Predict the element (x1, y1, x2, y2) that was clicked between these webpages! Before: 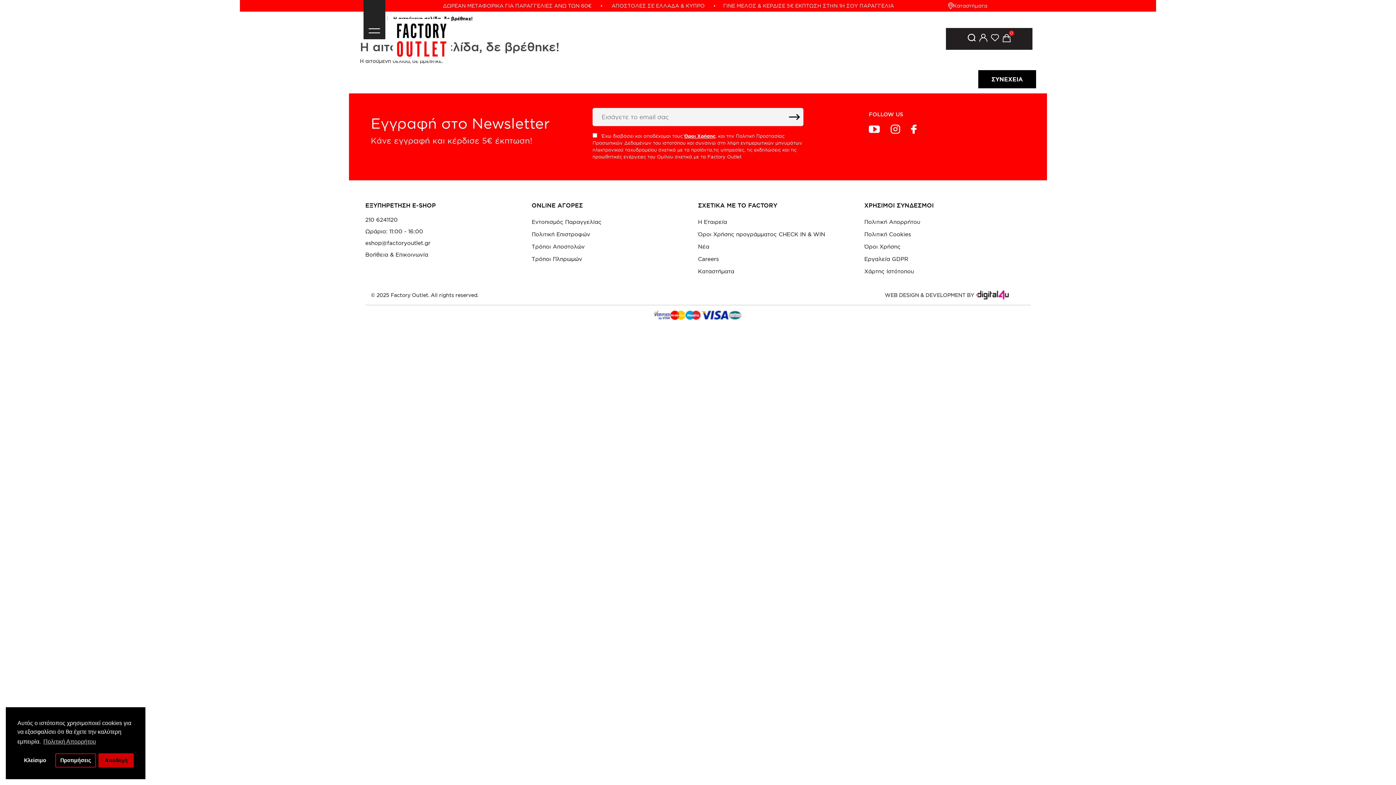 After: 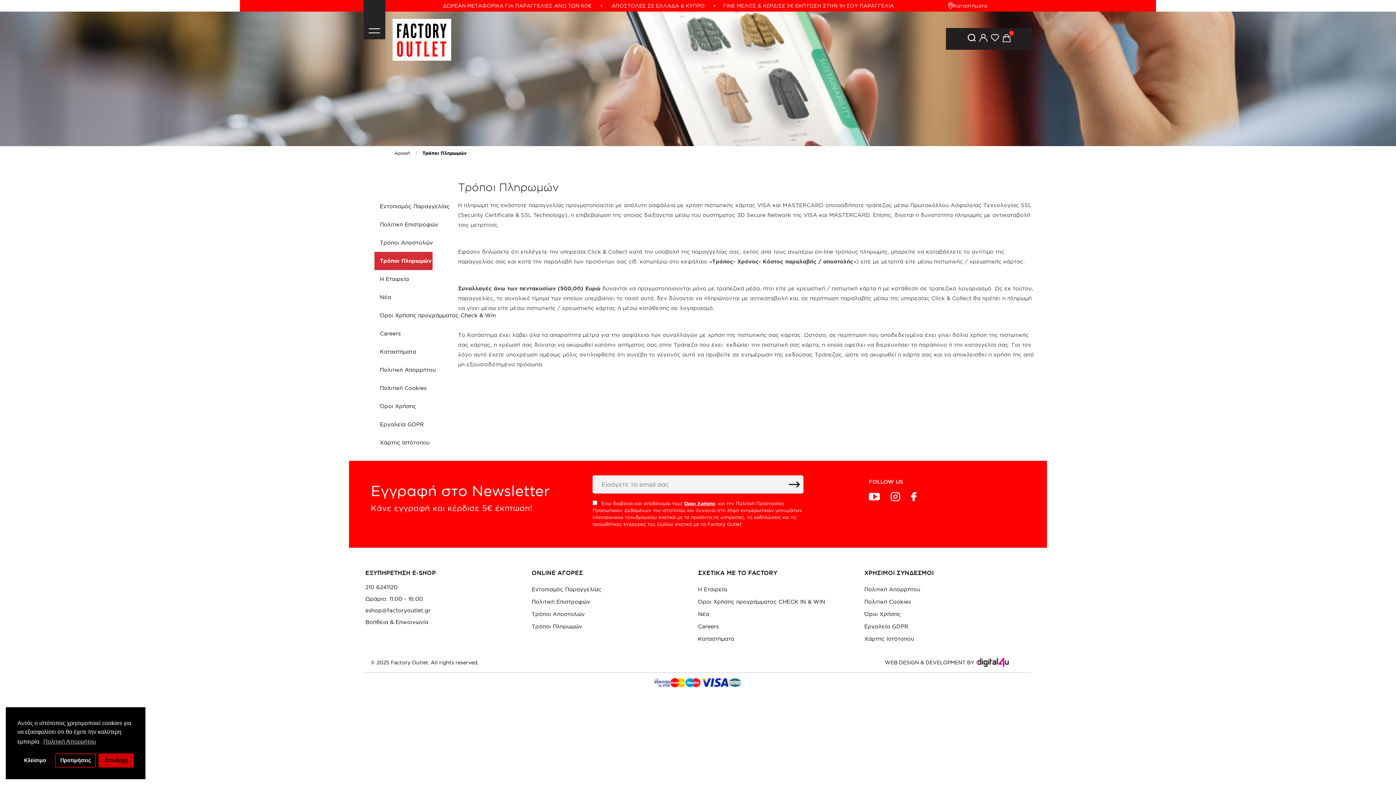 Action: label: Τρόποι Πληρωμών bbox: (531, 253, 698, 265)